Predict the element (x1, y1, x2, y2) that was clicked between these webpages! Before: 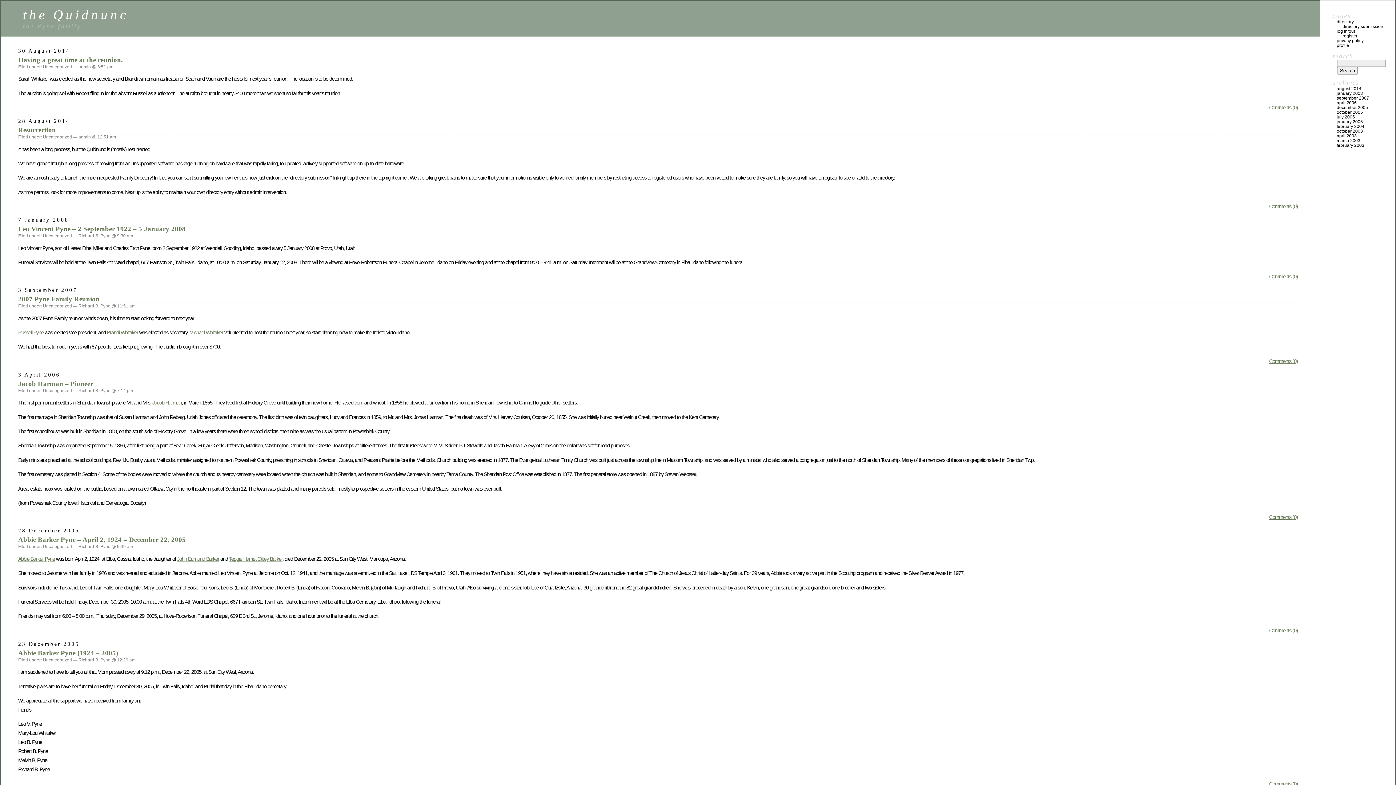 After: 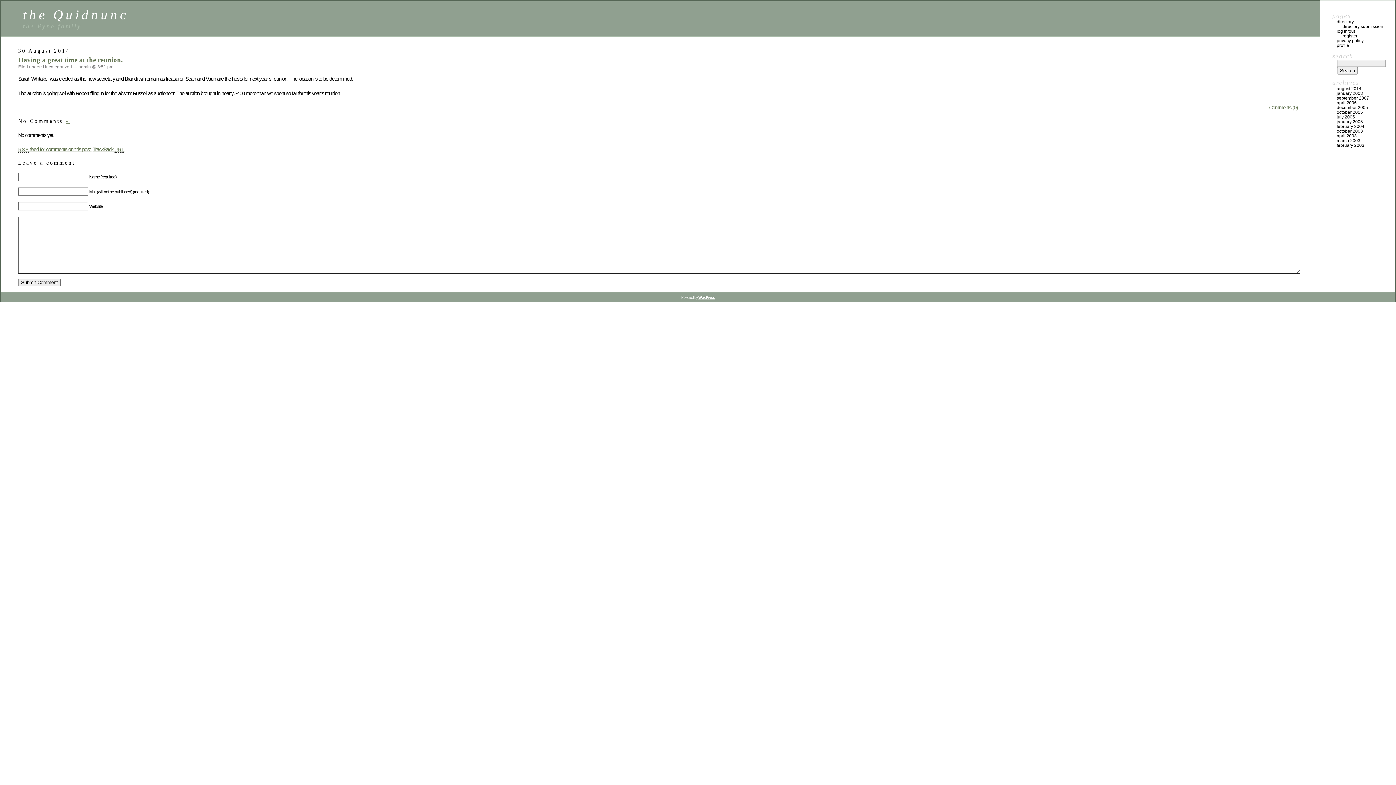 Action: label: Having a great time at the reunion. bbox: (18, 56, 122, 63)